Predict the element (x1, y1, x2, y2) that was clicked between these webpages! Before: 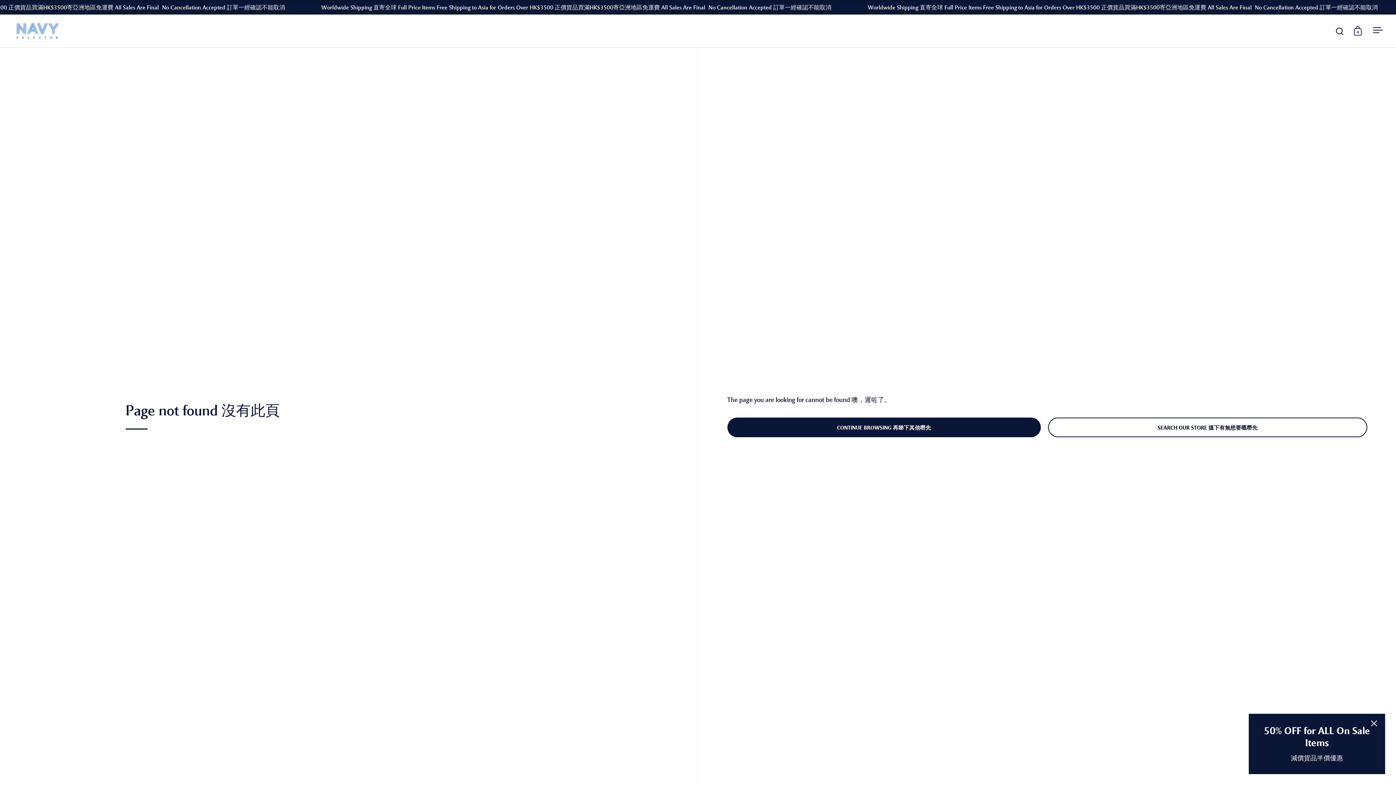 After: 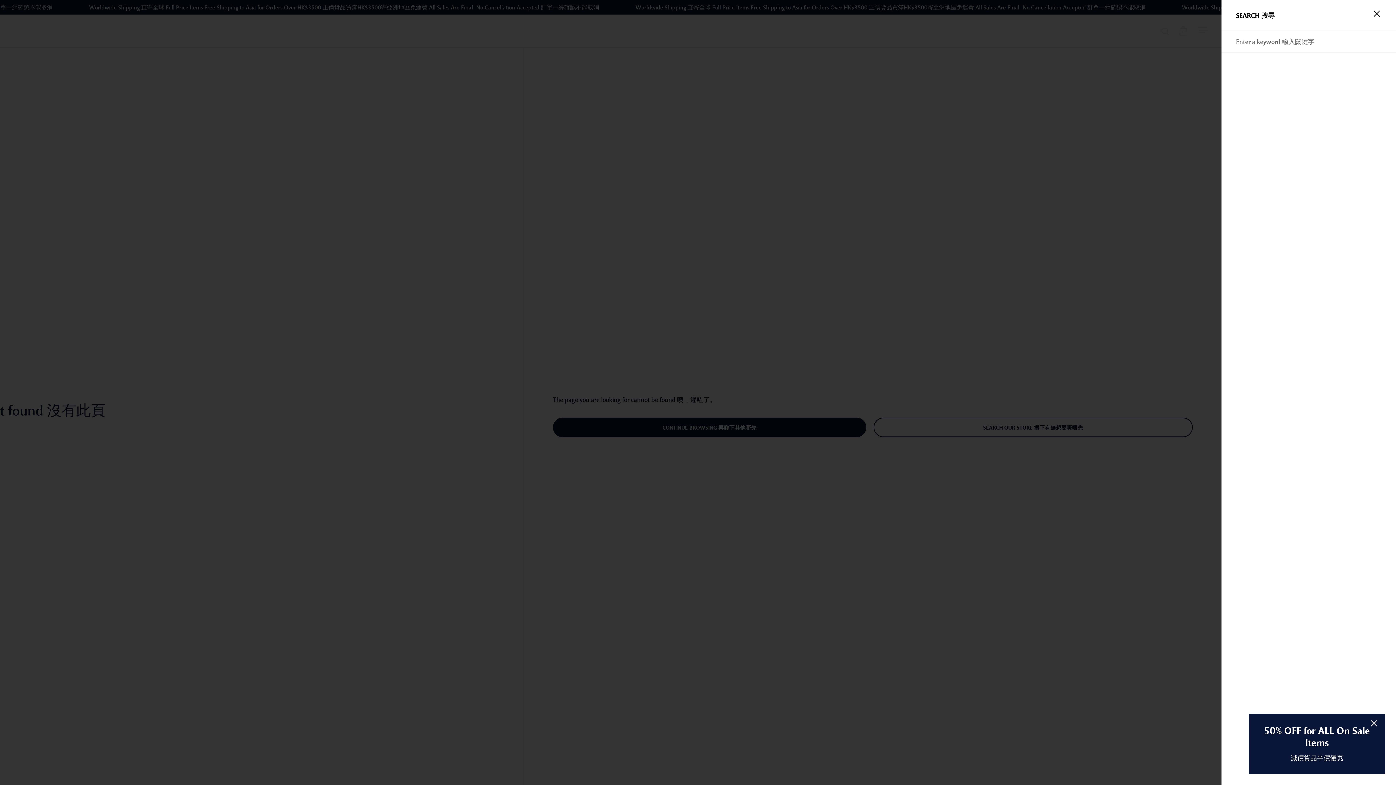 Action: bbox: (1336, 27, 1343, 34)